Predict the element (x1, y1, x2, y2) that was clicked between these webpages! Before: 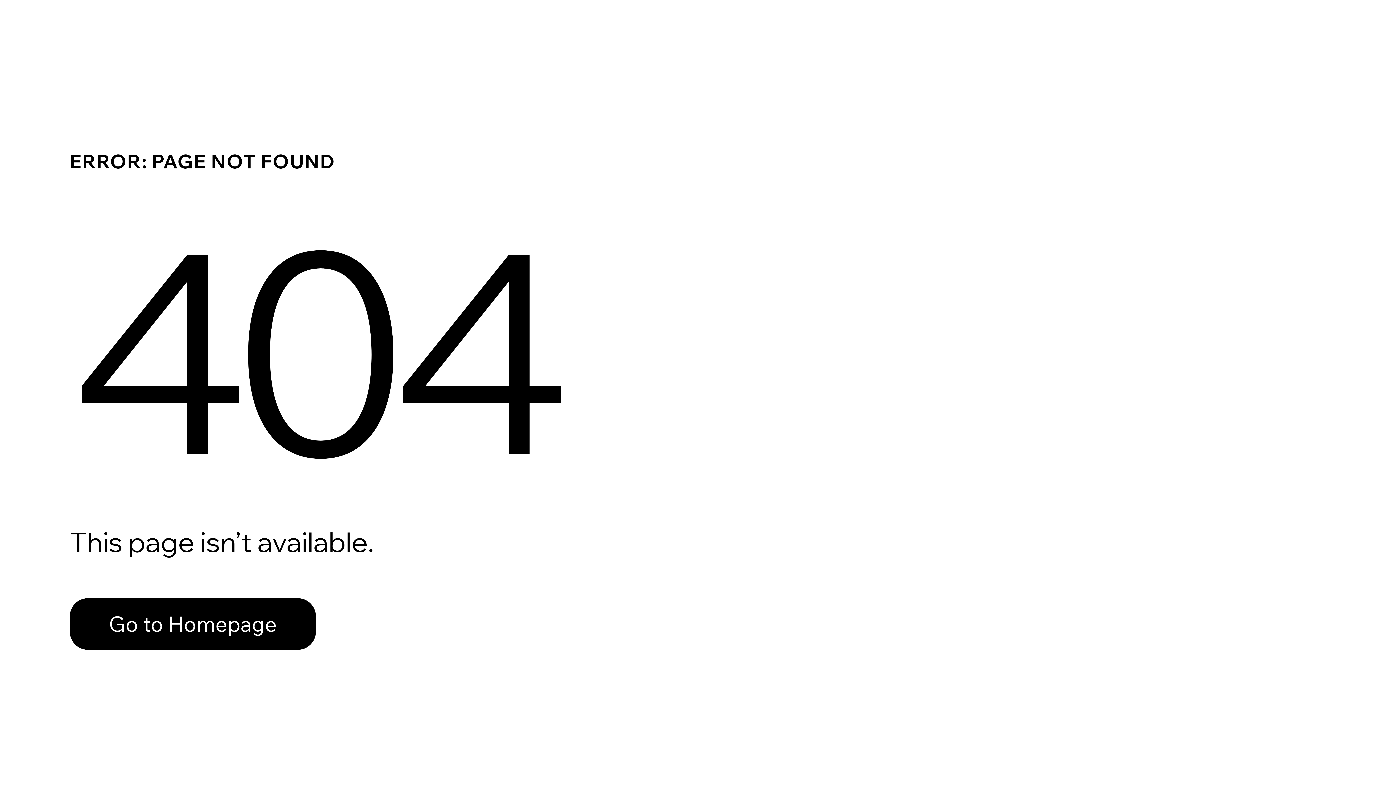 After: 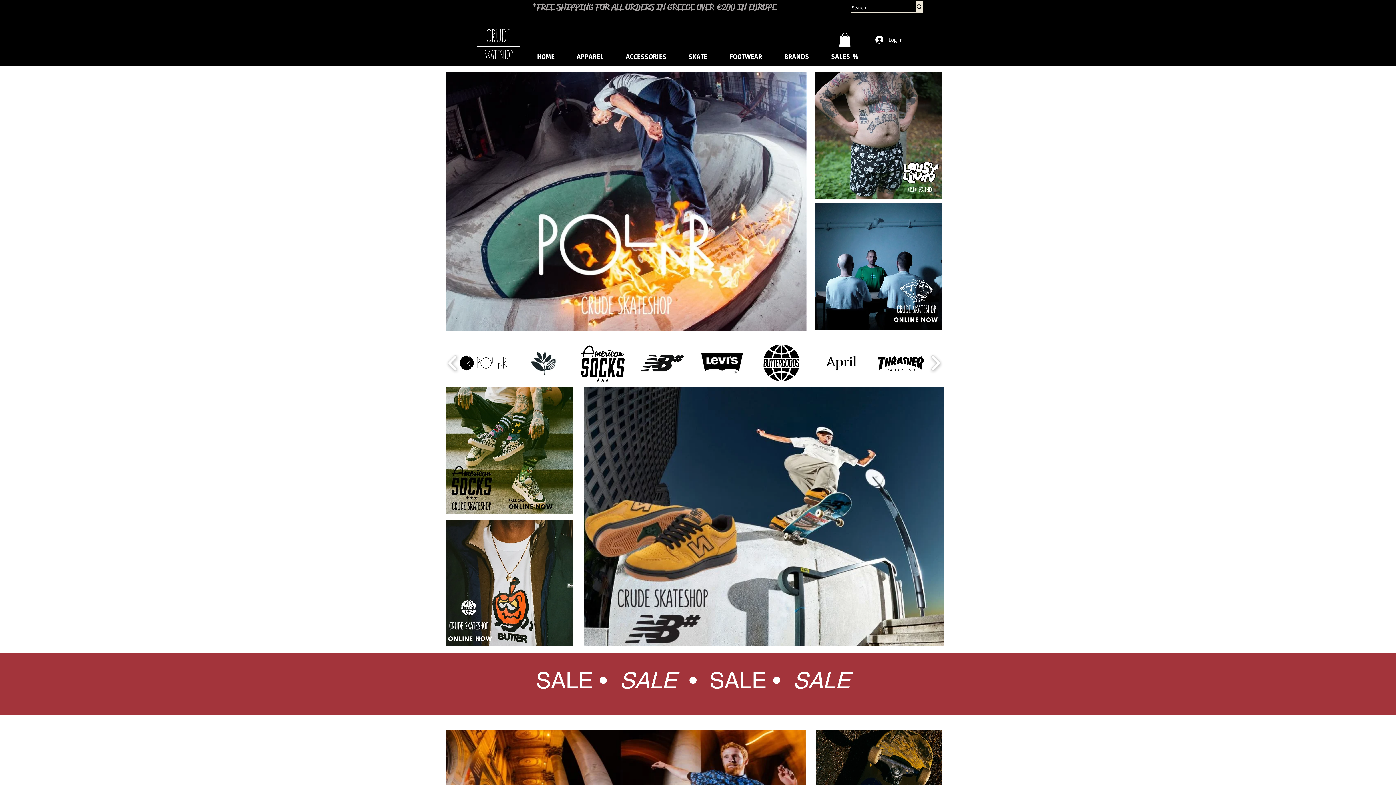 Action: label: Go to Homepage bbox: (69, 582, 768, 659)